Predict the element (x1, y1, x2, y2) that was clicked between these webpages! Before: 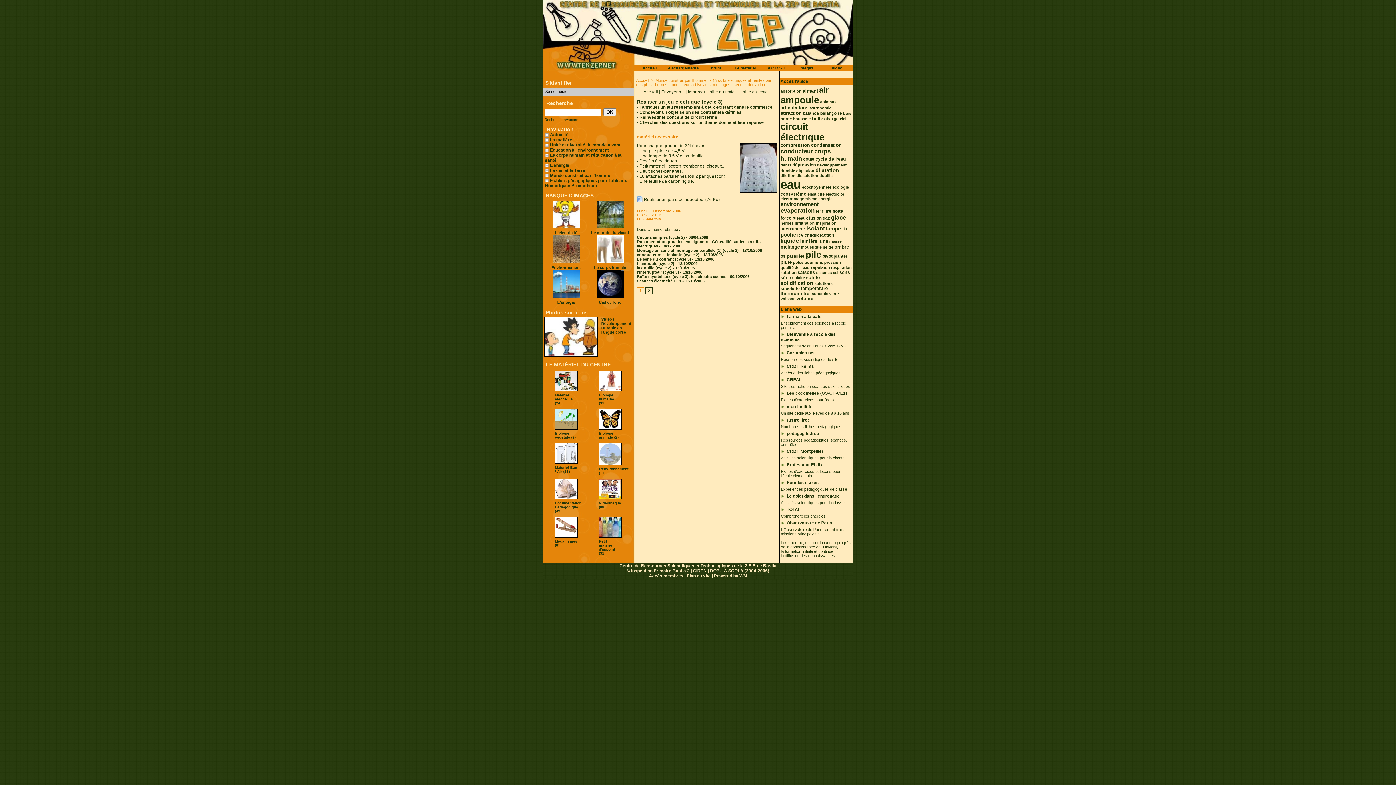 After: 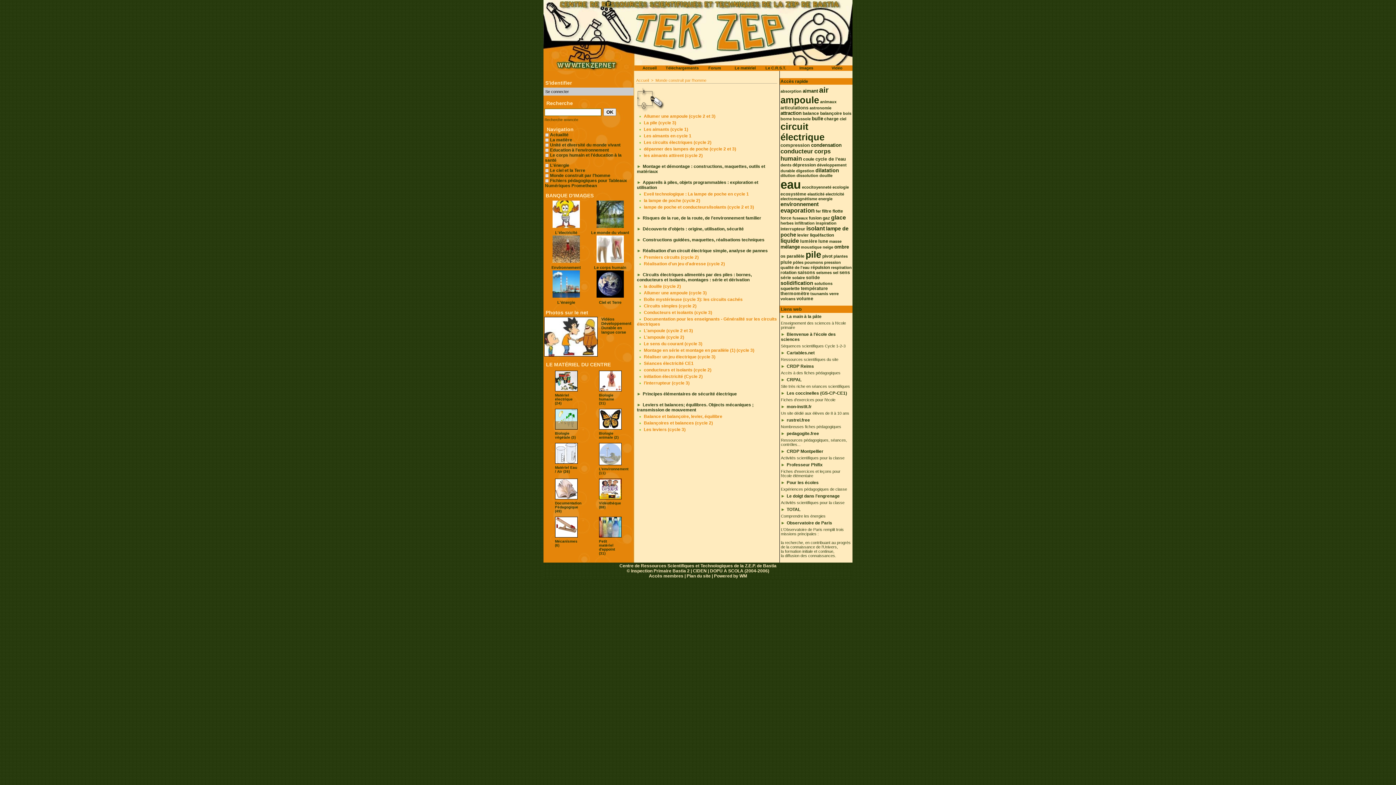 Action: label: Monde construit par l'homme bbox: (550, 173, 610, 178)